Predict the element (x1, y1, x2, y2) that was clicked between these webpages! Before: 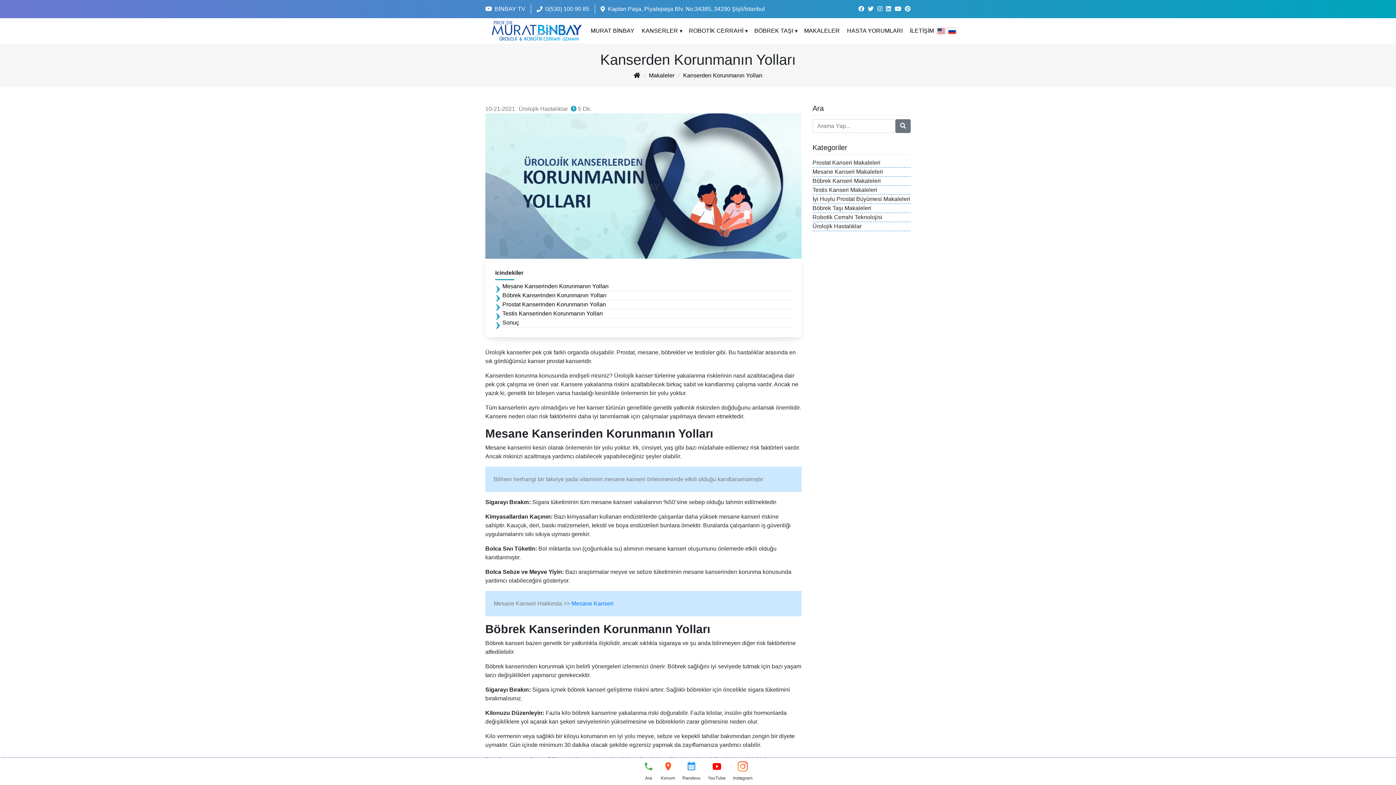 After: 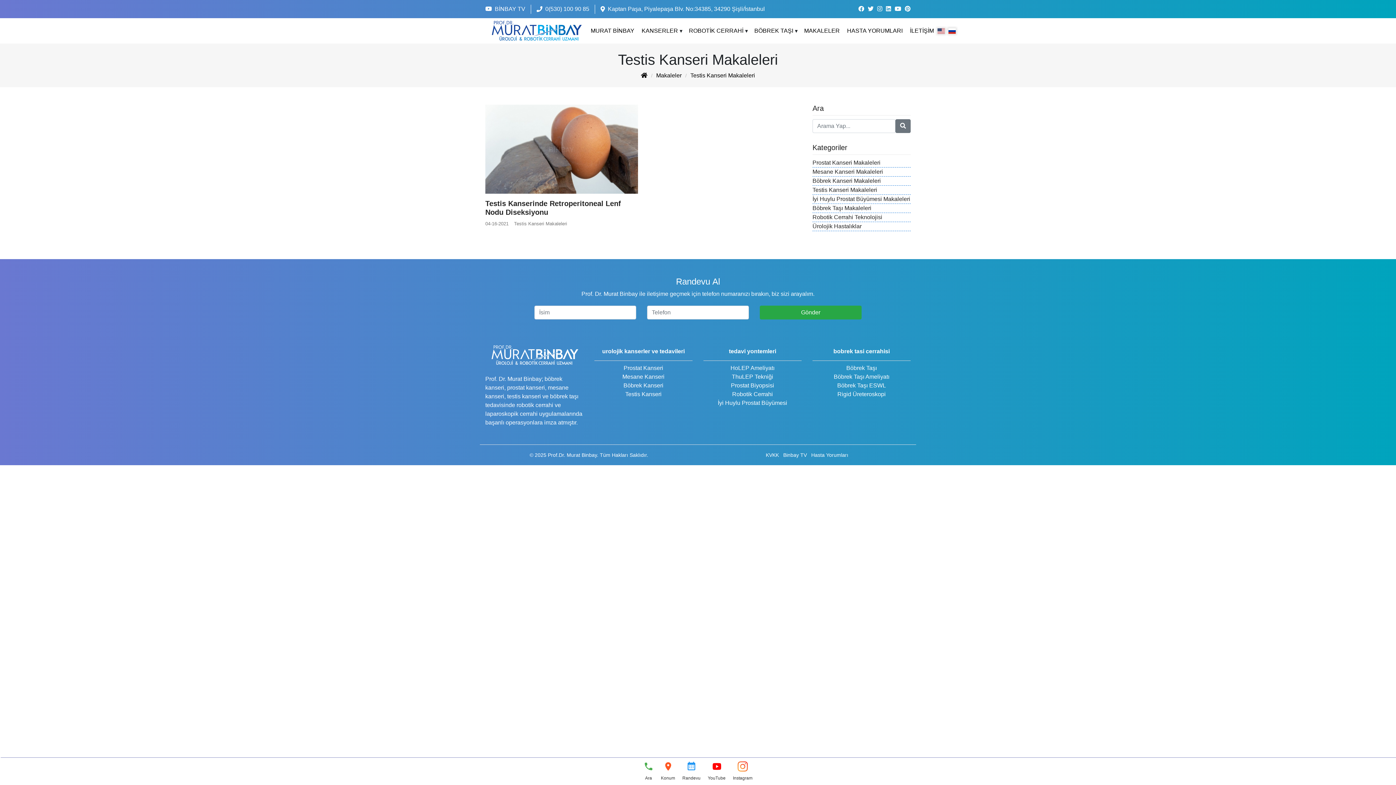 Action: bbox: (812, 186, 877, 193) label: Testis Kanseri Makaleleri